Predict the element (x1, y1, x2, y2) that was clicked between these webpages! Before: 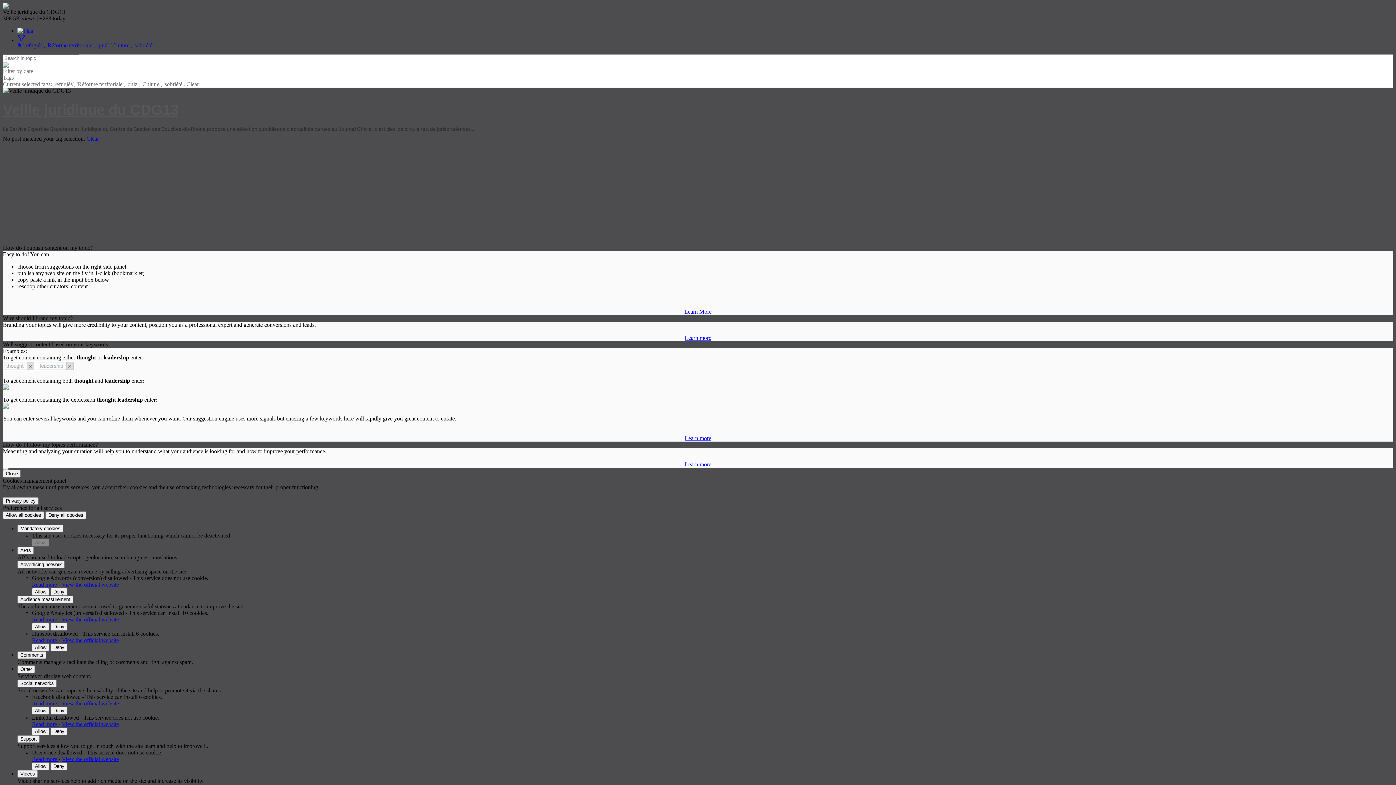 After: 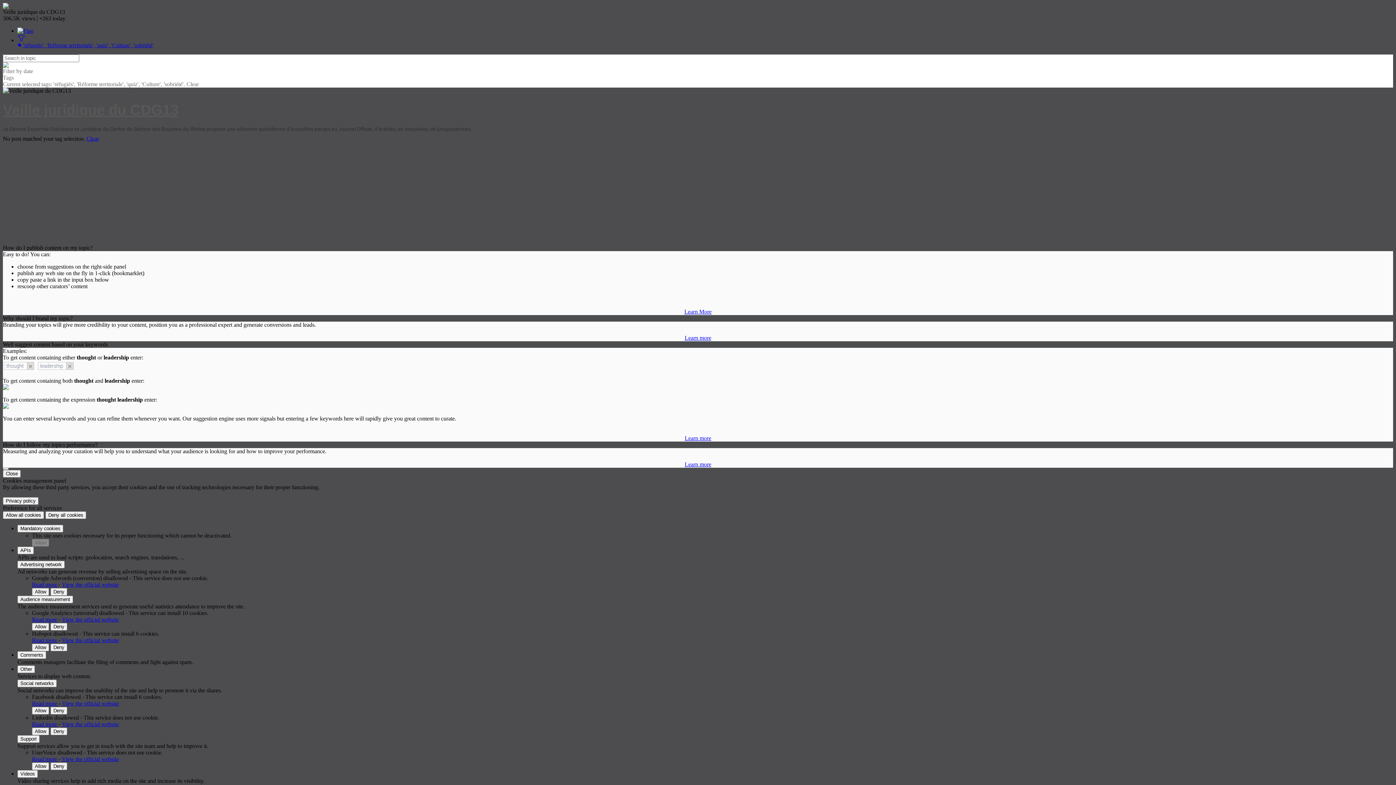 Action: bbox: (61, 721, 118, 727) label: View the official website